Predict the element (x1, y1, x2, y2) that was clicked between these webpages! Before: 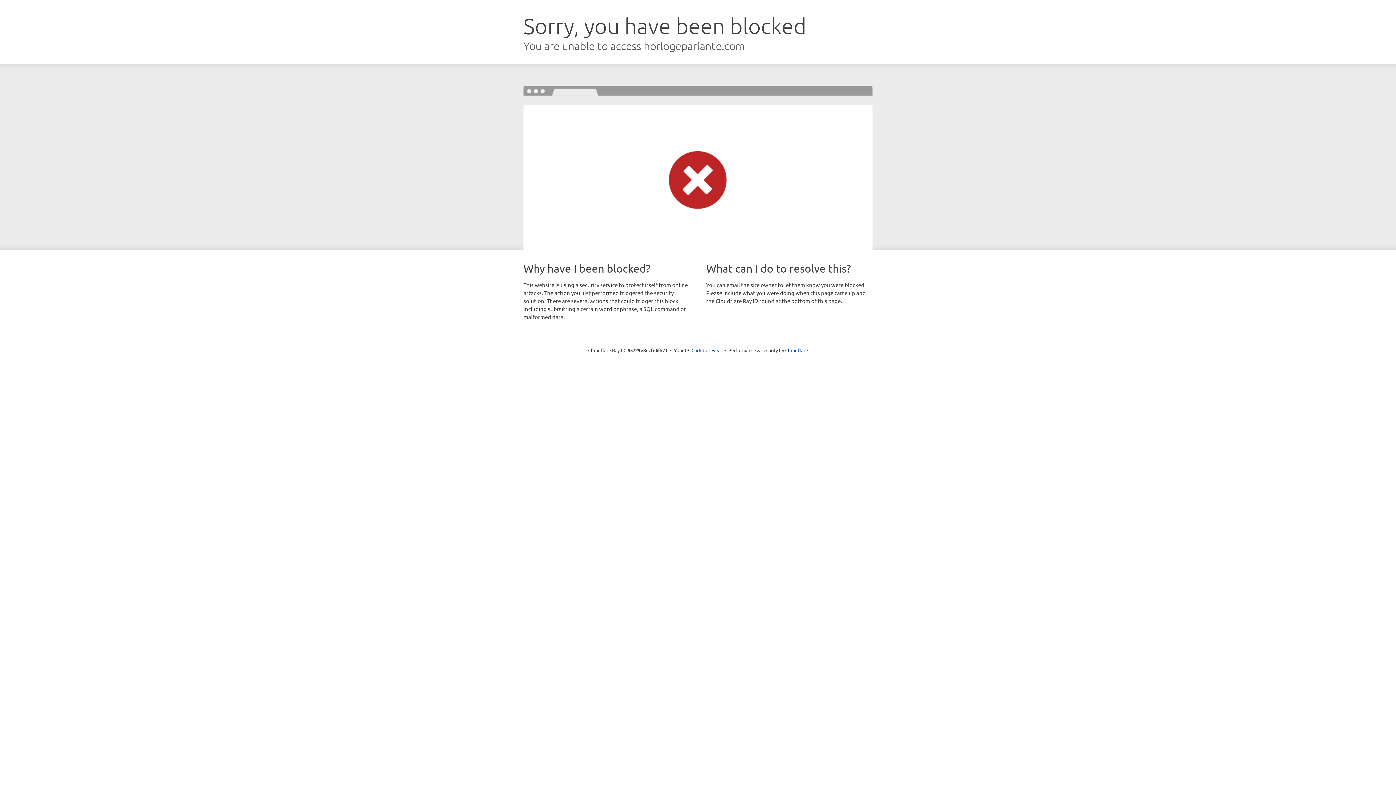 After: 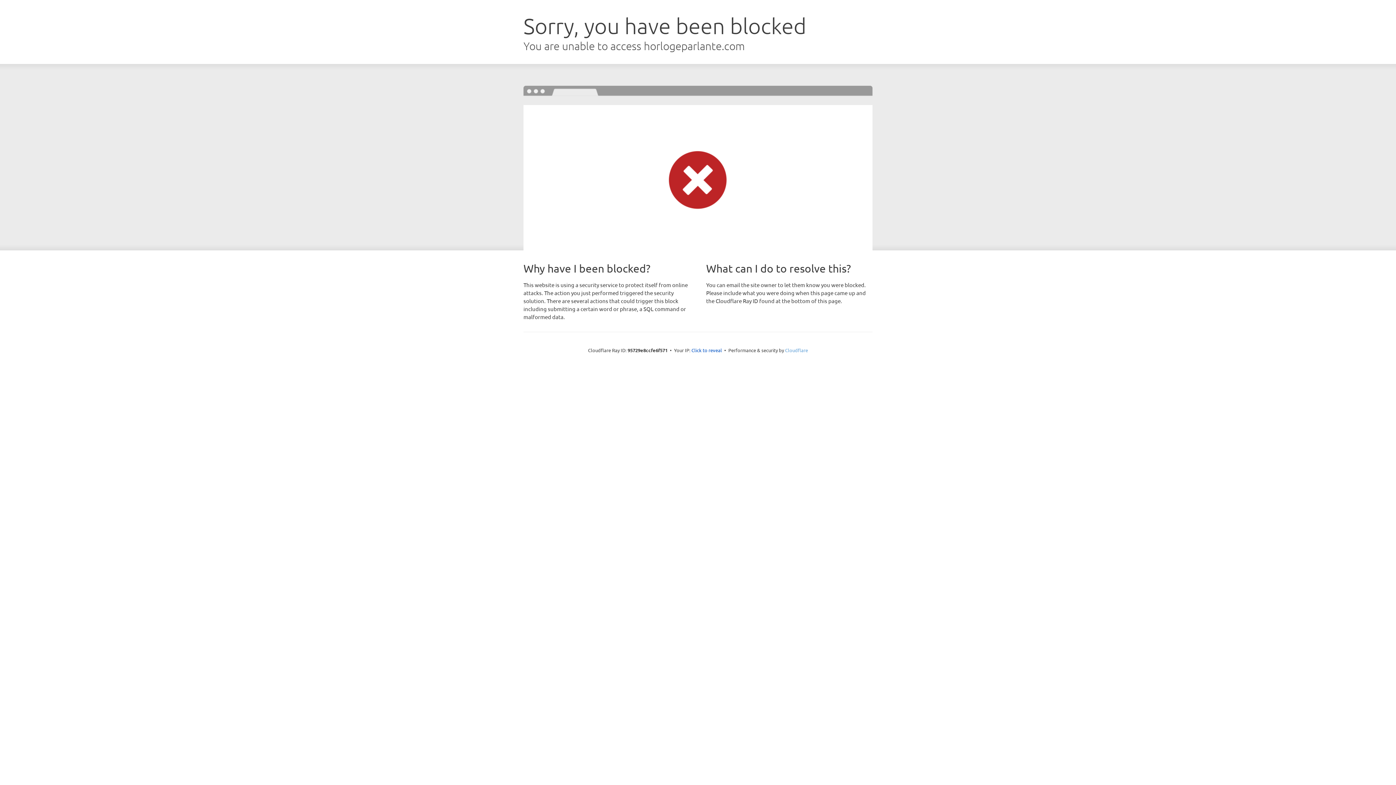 Action: bbox: (785, 347, 808, 353) label: Cloudflare